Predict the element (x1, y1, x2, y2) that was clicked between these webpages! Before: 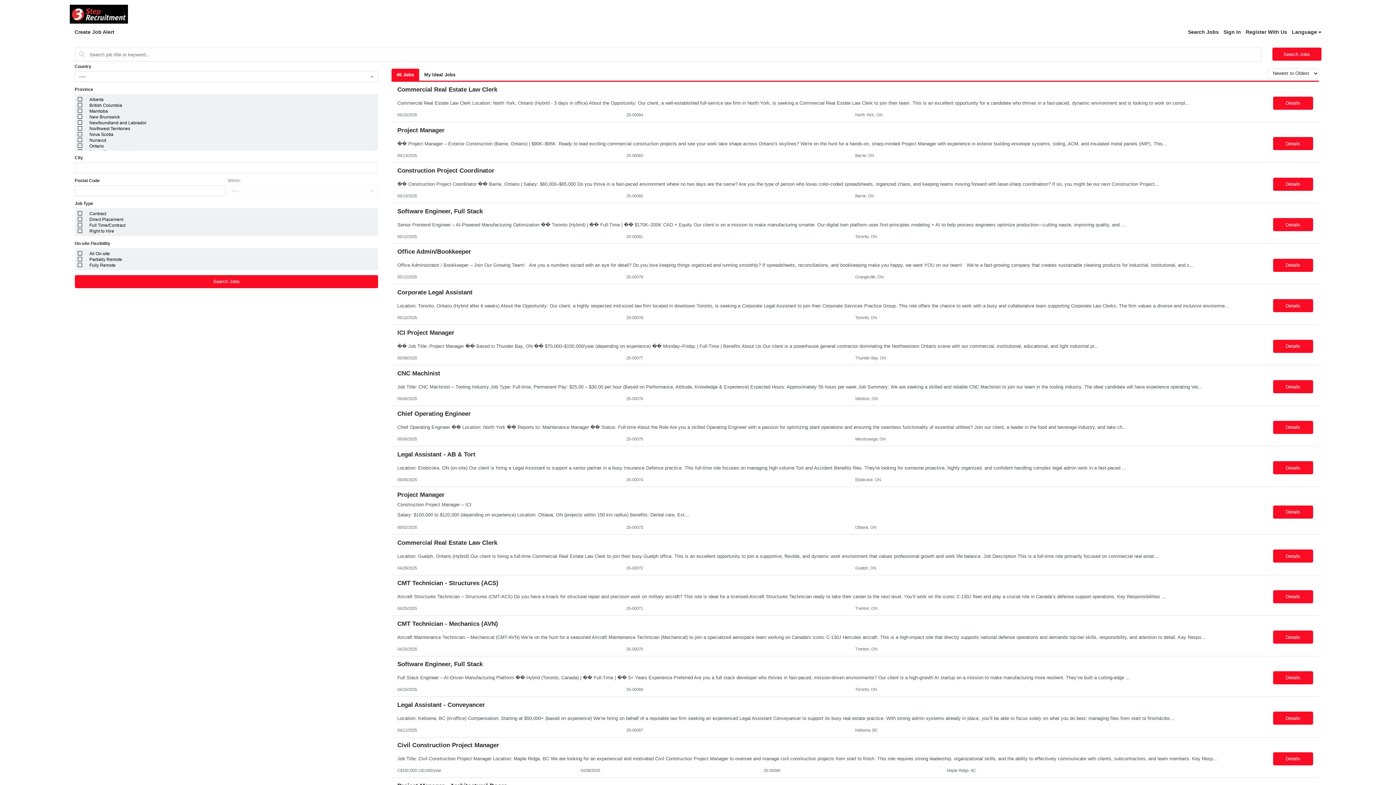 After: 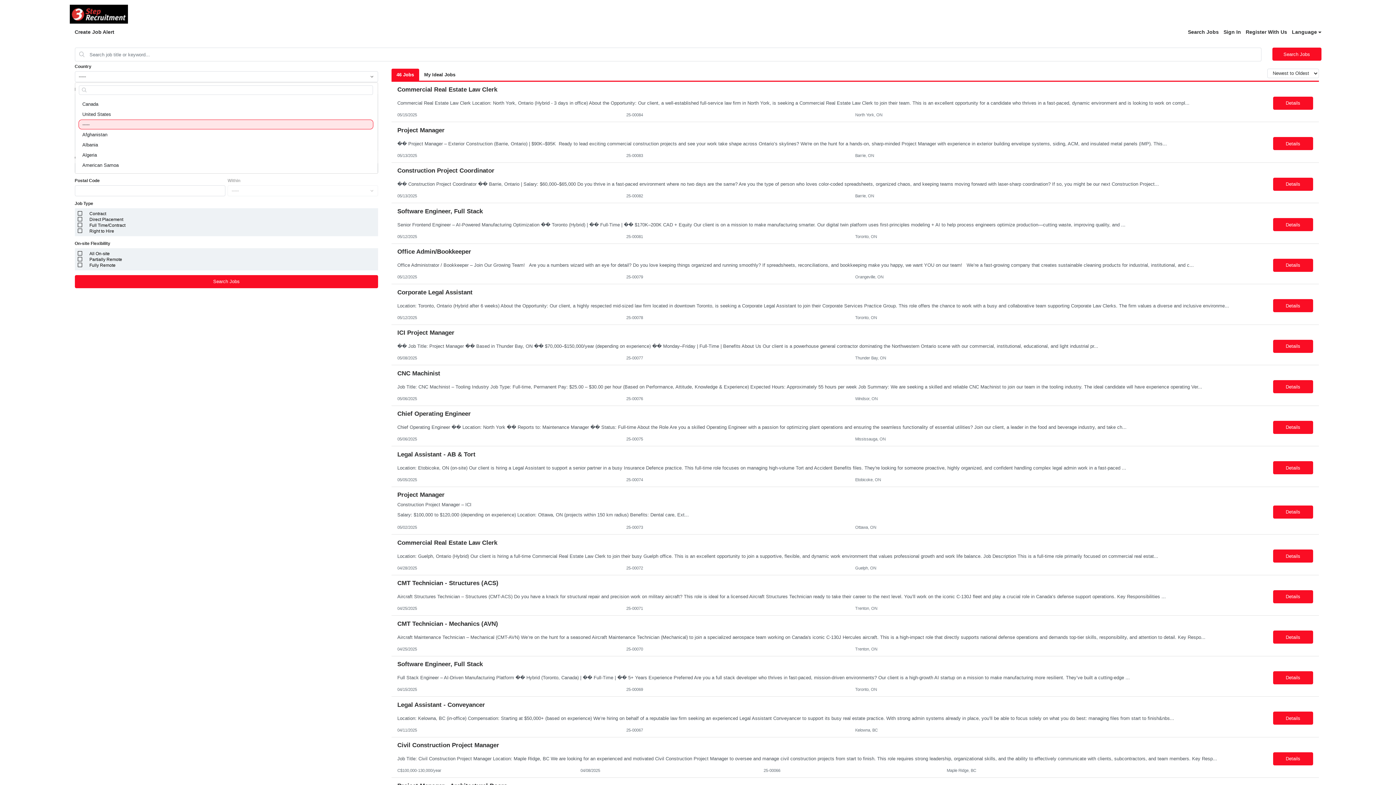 Action: bbox: (74, 71, 378, 82) label: -----